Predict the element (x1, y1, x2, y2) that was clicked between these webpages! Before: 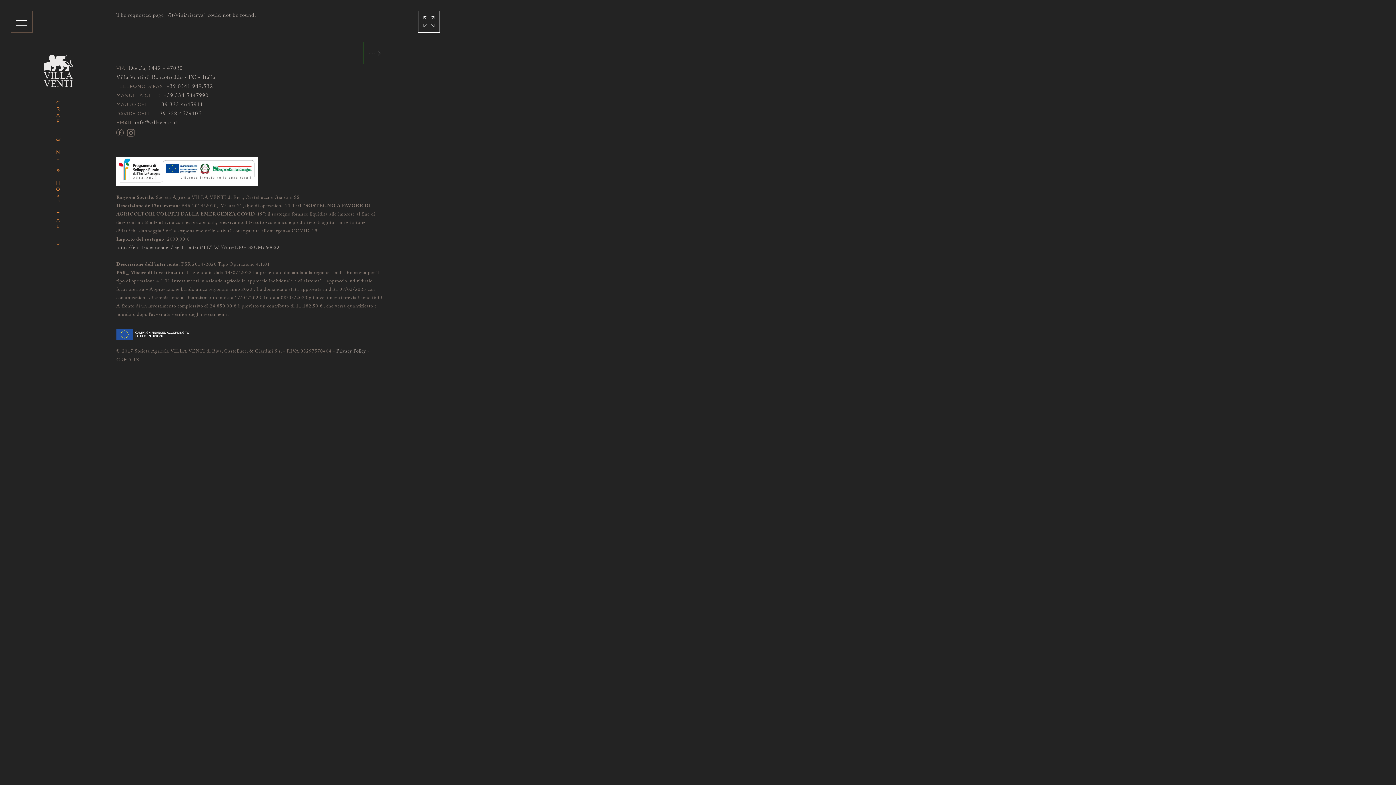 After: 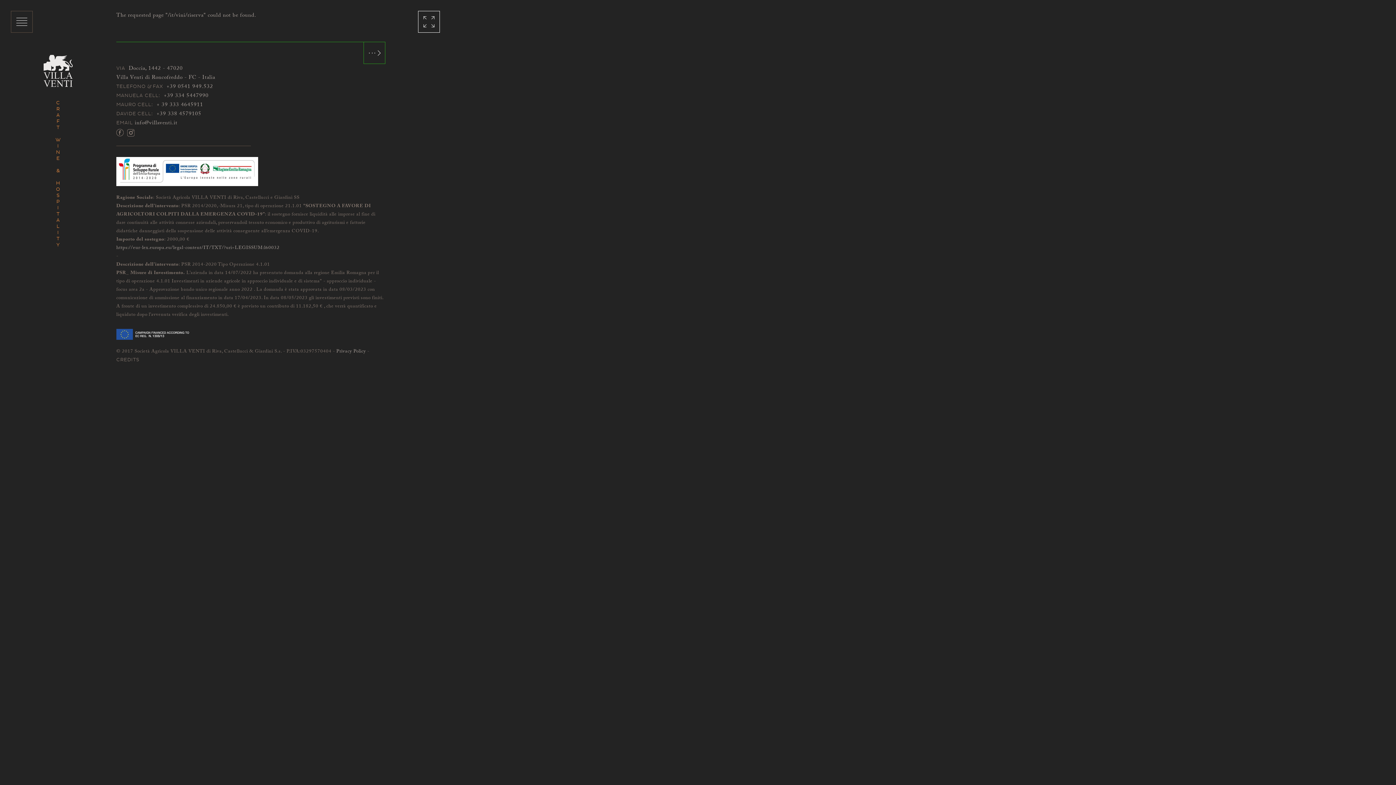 Action: label: + 39 333 4645911 bbox: (156, 102, 203, 107)